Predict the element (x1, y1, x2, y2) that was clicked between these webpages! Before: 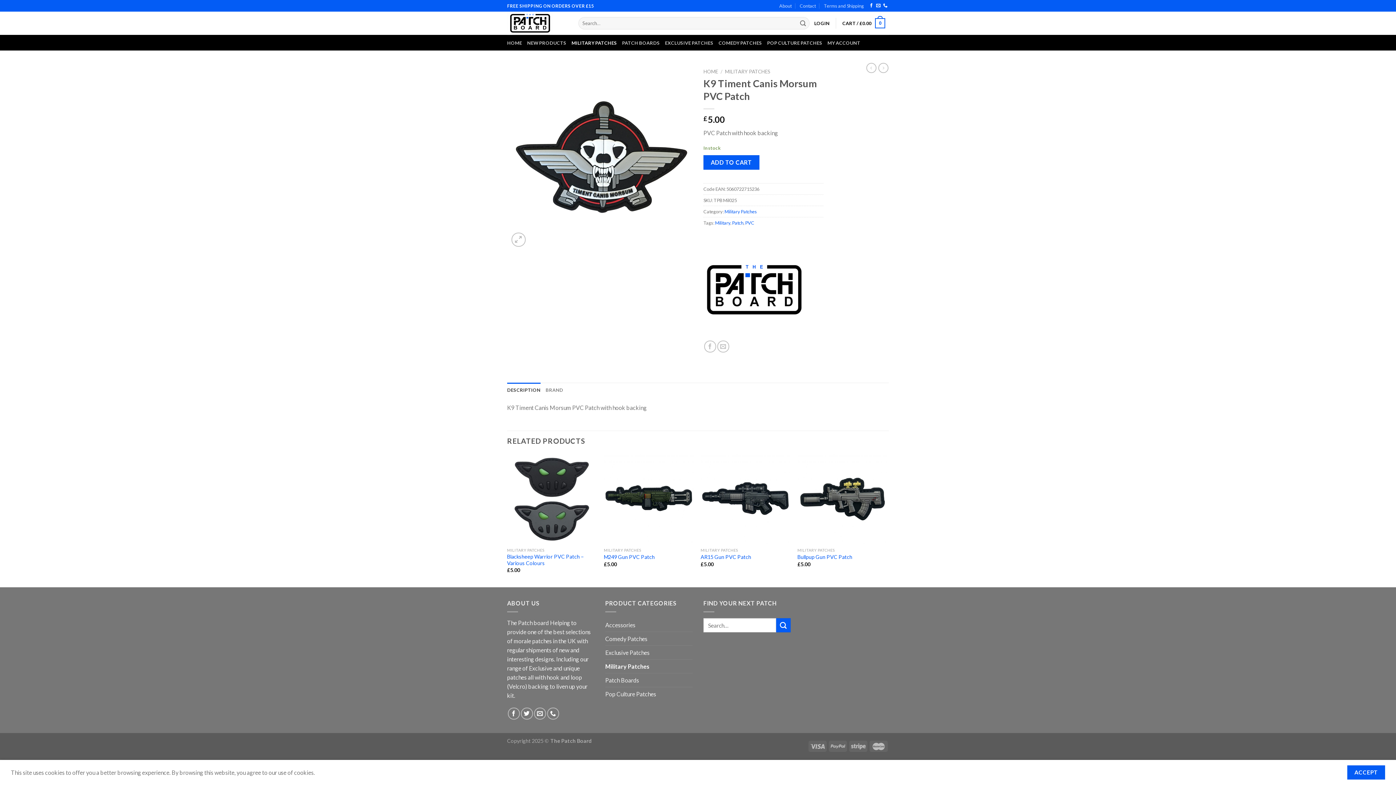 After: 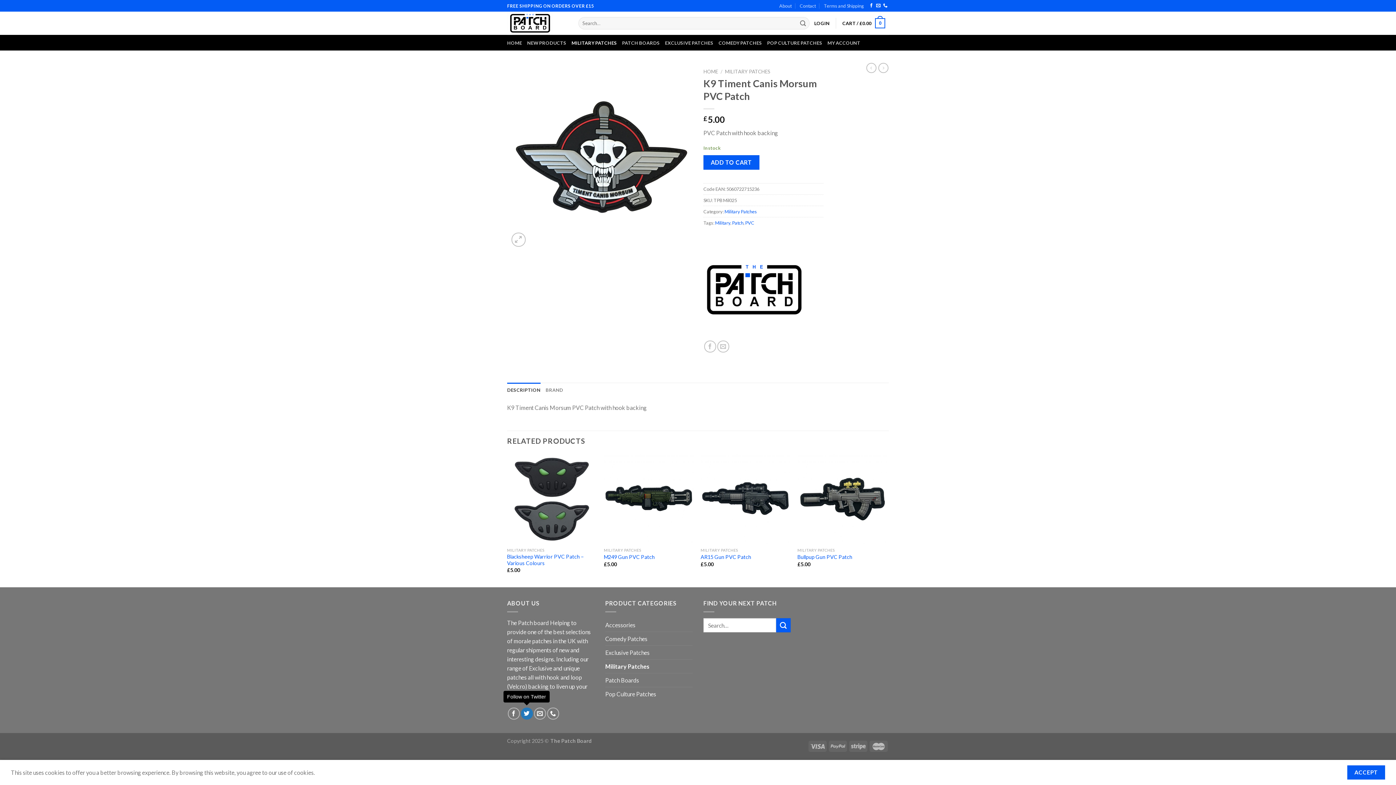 Action: label: Follow on Twitter bbox: (520, 708, 532, 720)